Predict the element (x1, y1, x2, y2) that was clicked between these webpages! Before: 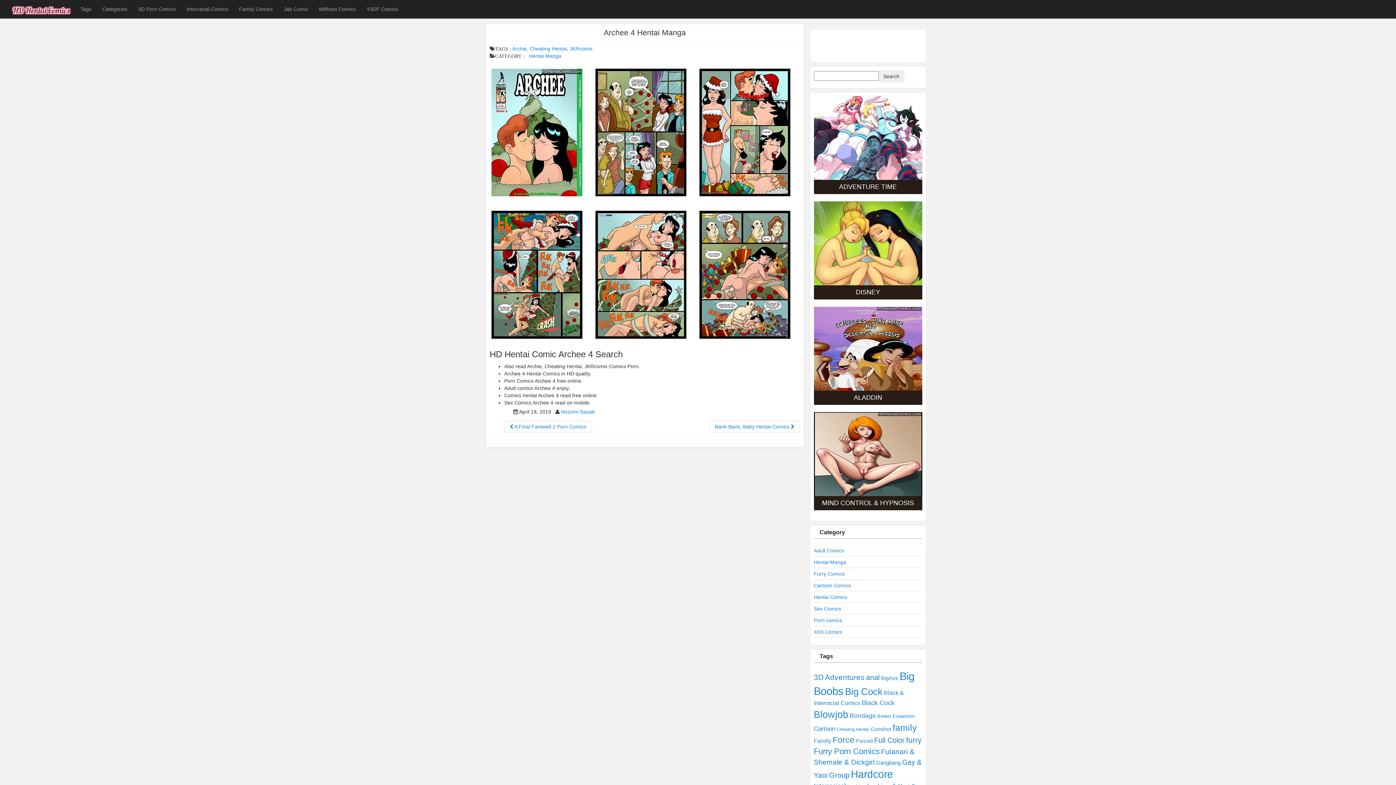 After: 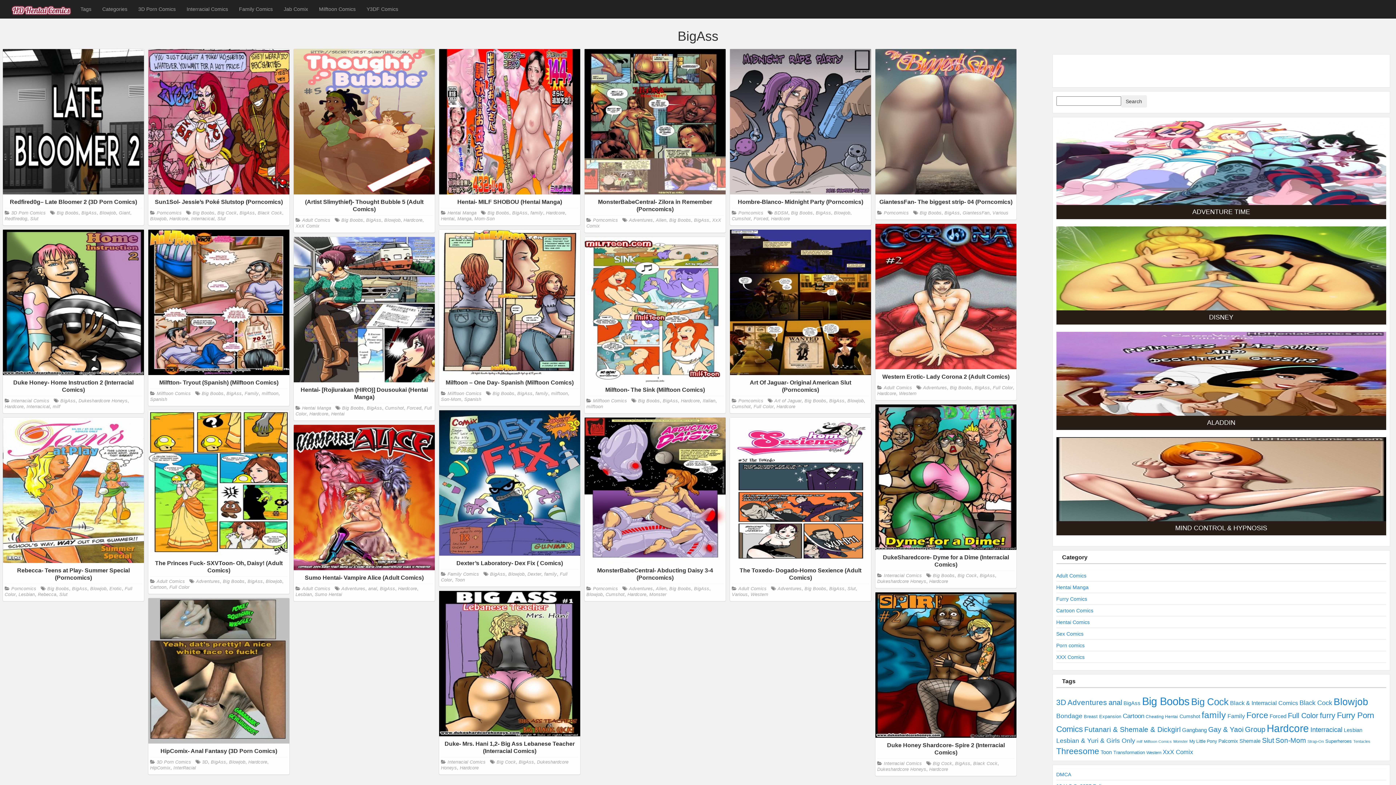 Action: label: BigAss (345 items) bbox: (881, 675, 898, 681)